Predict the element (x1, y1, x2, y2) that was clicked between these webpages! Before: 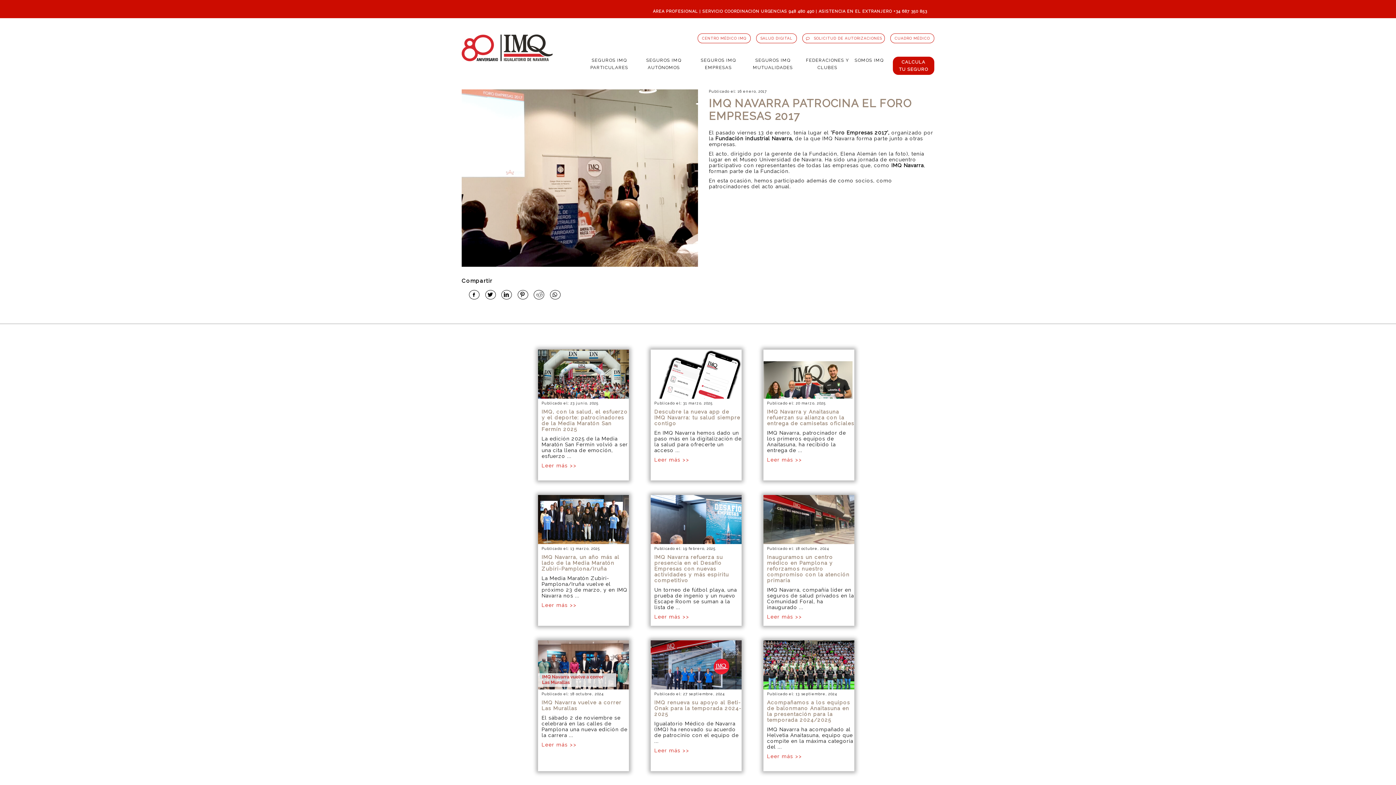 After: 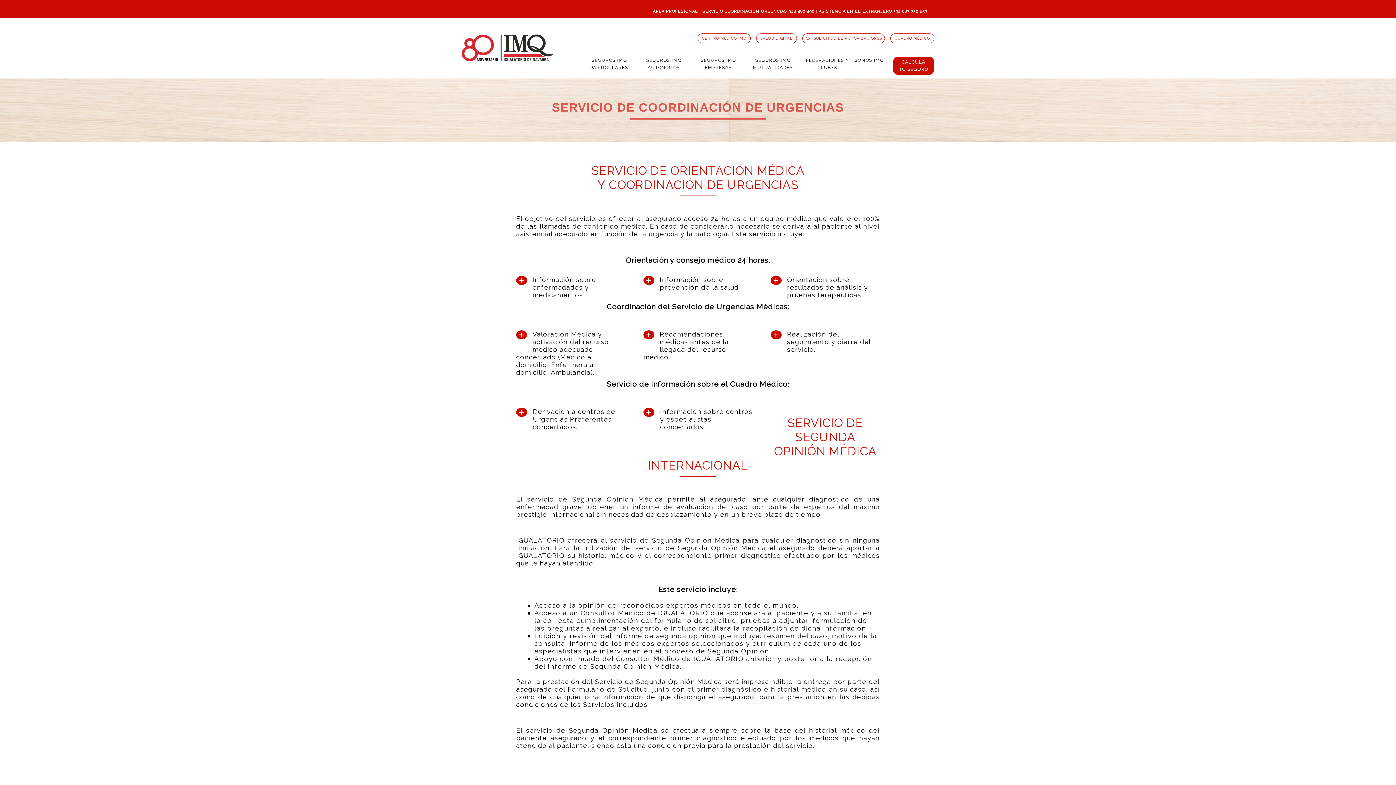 Action: bbox: (702, 9, 787, 13) label: SERVICIO COORDINACIÓN URGENCIAS